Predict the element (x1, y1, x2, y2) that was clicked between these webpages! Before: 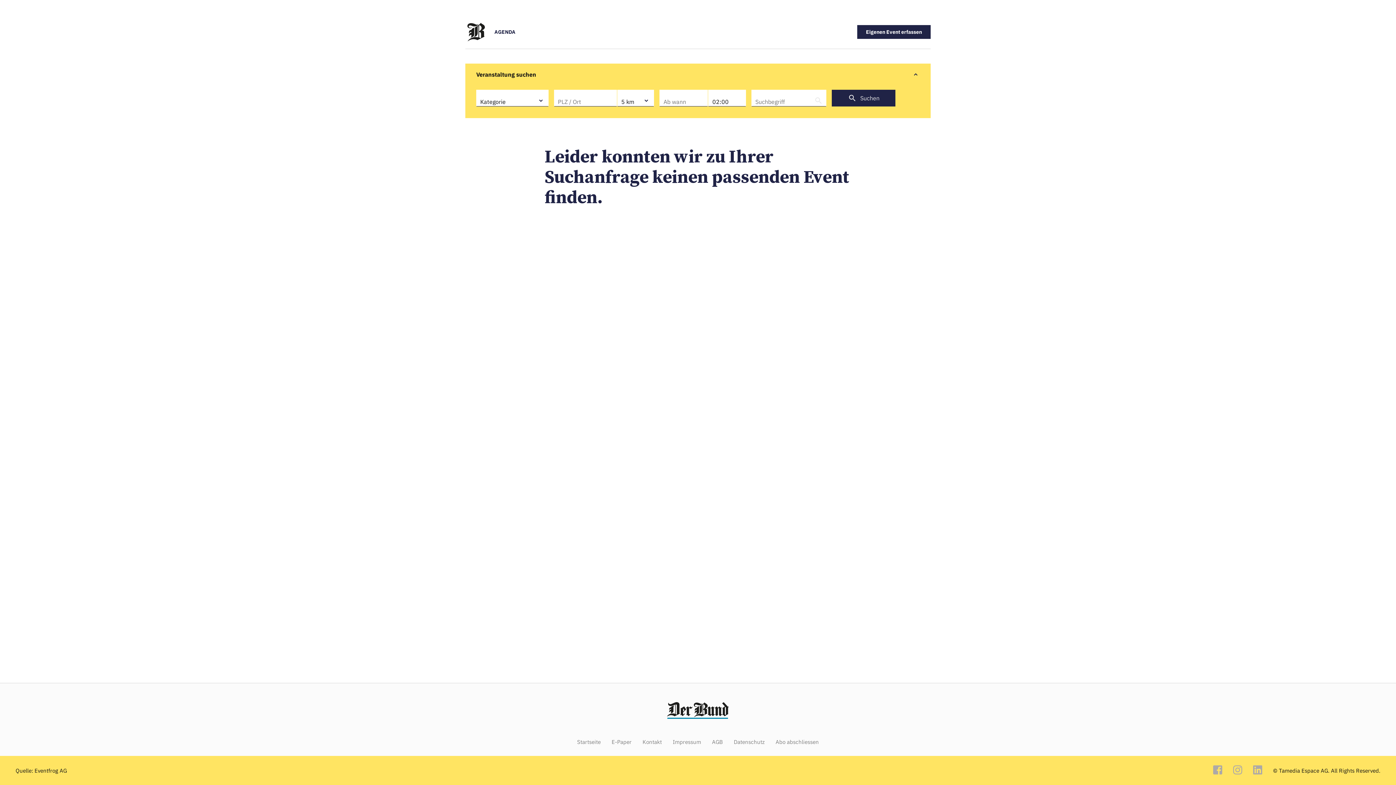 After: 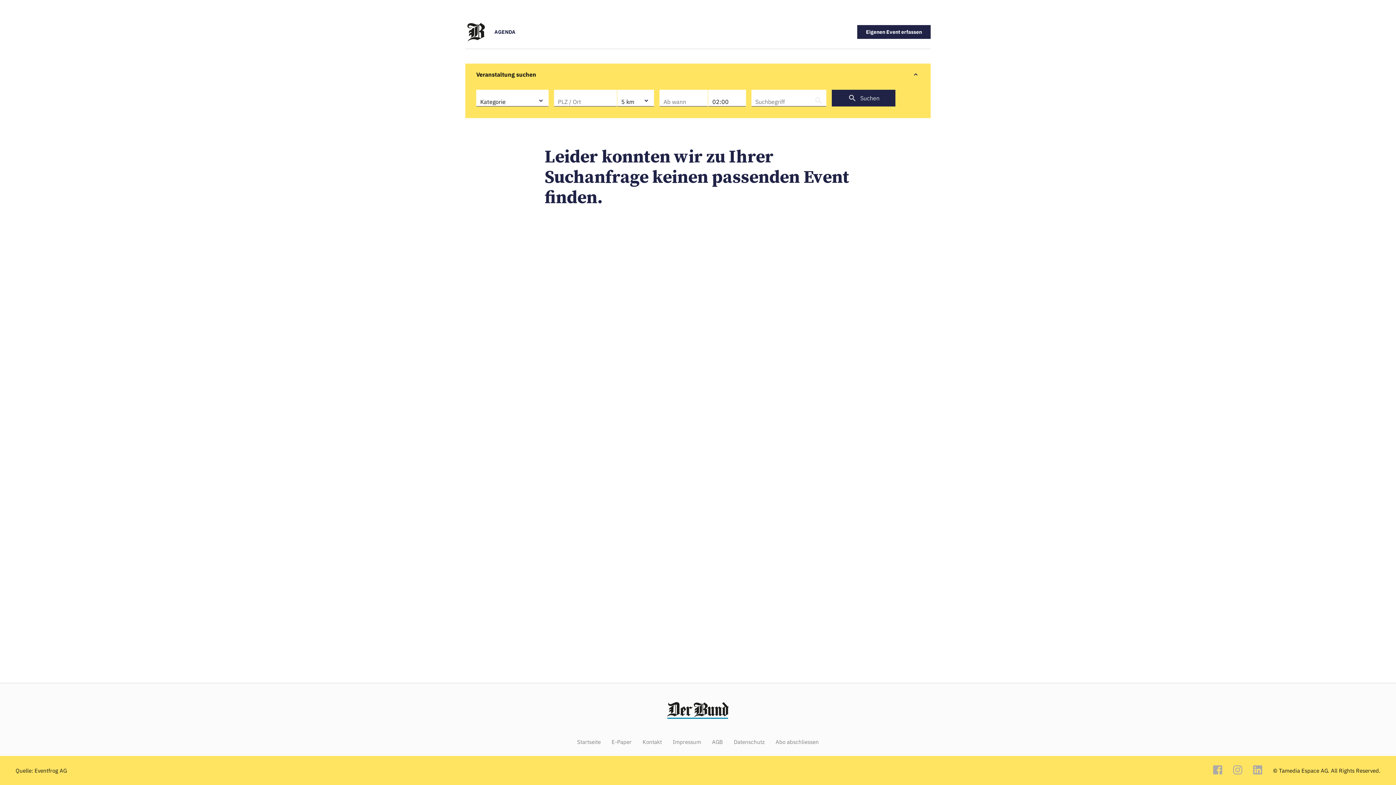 Action: bbox: (1253, 765, 1262, 776)